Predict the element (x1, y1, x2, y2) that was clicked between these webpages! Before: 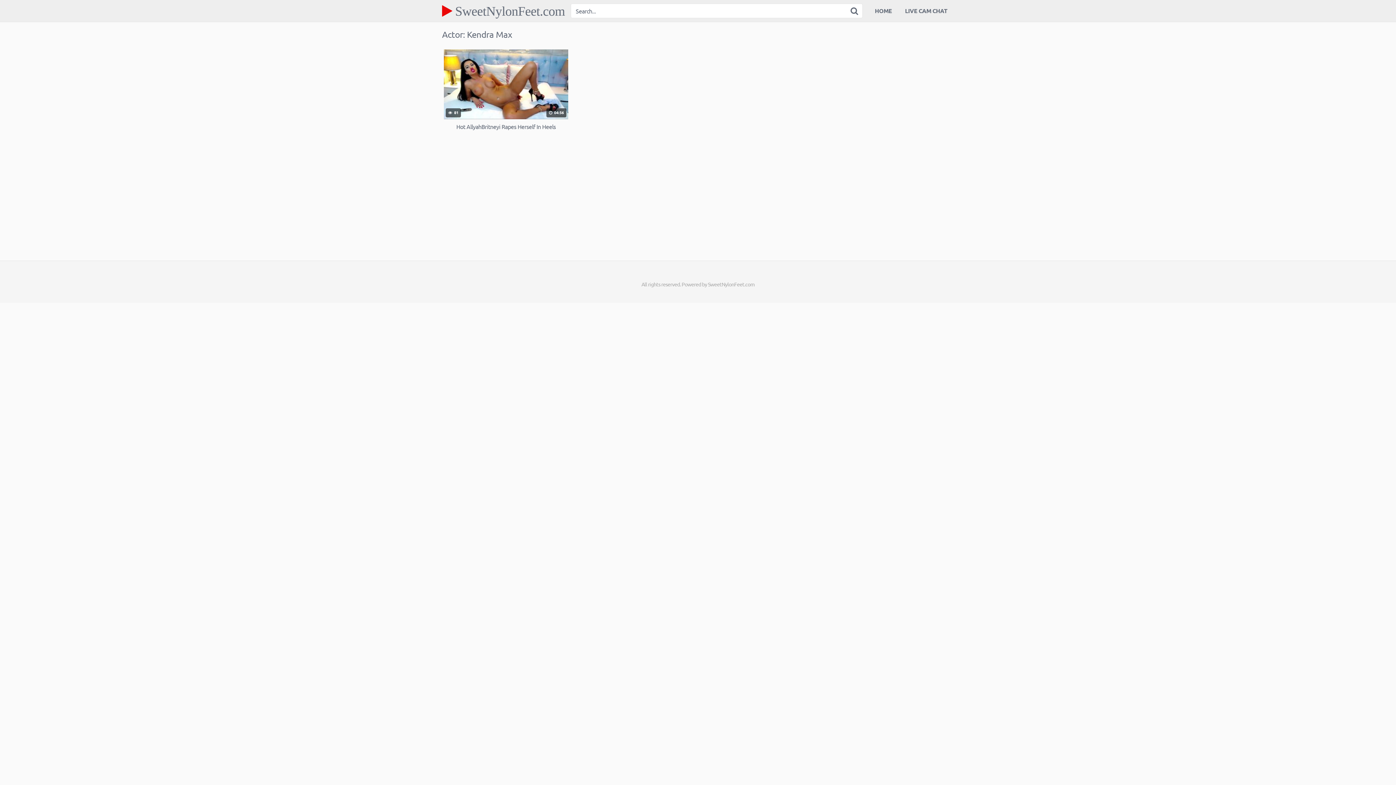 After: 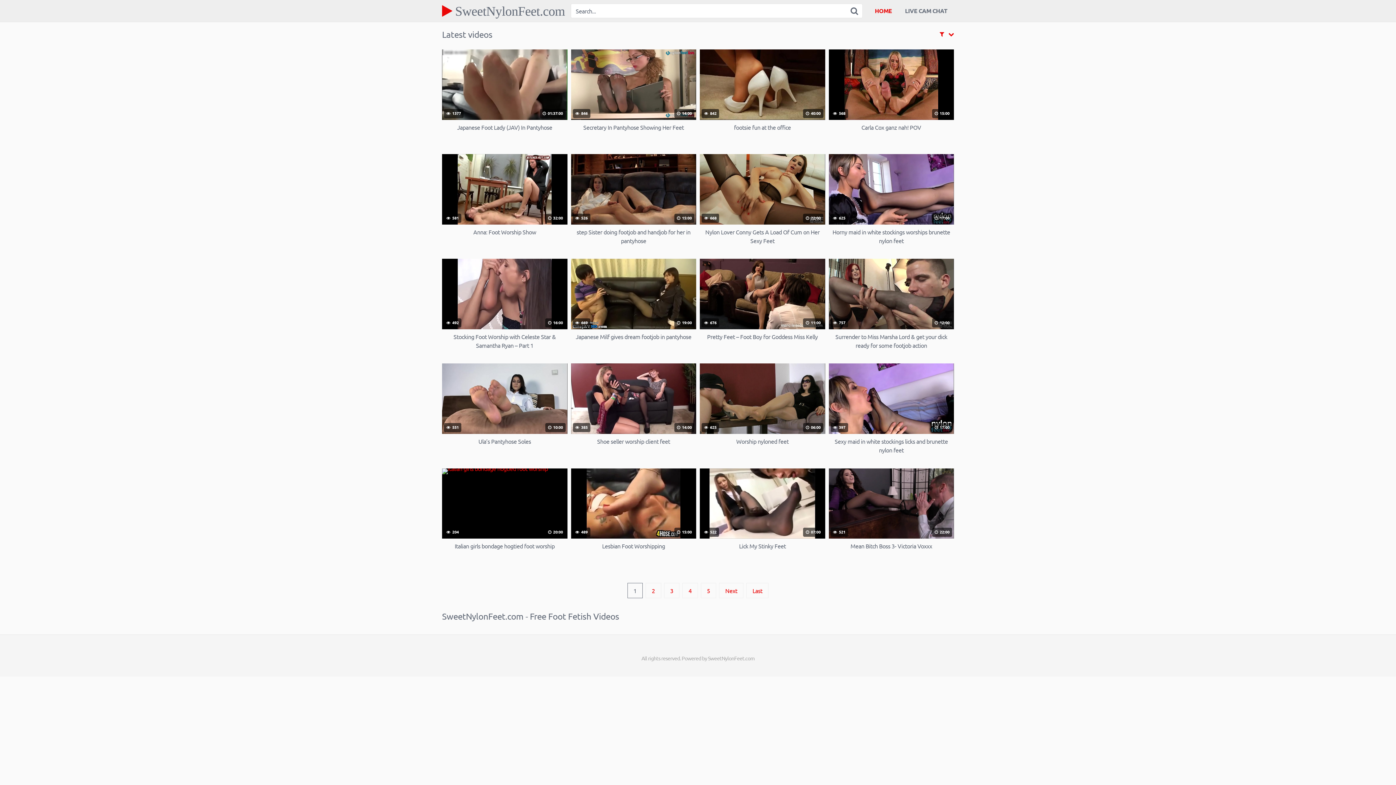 Action: bbox: (868, 0, 898, 21) label: HOME